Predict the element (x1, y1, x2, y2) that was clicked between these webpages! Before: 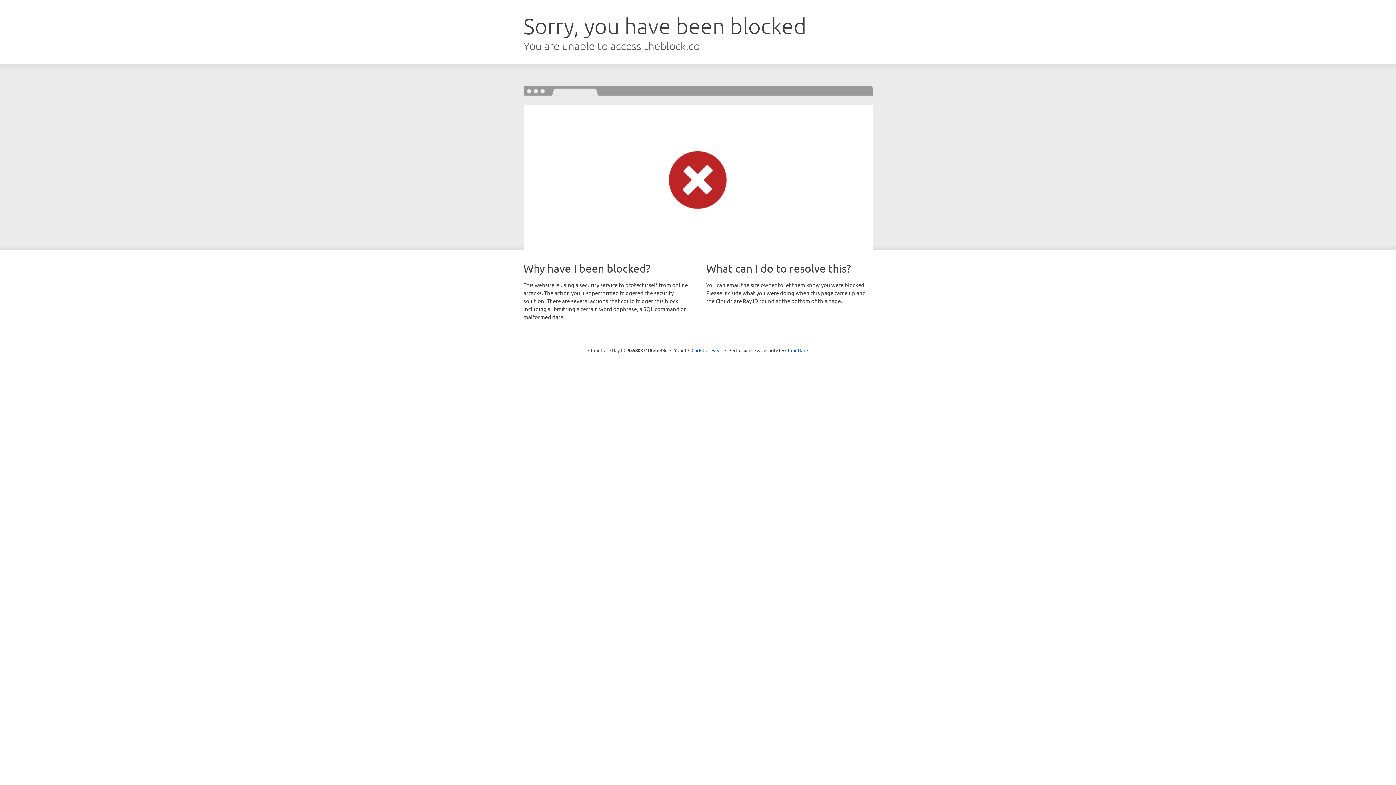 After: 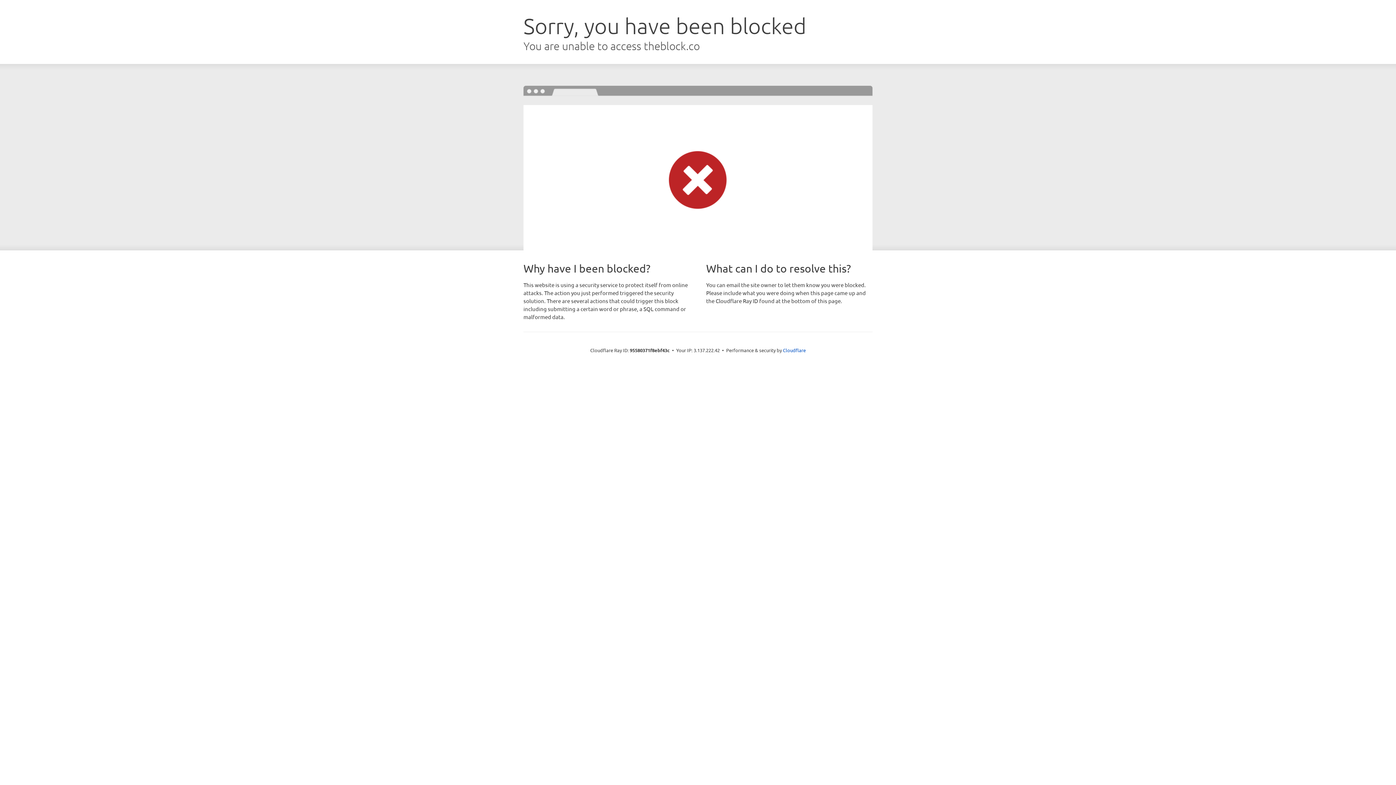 Action: bbox: (691, 346, 722, 353) label: Click to reveal